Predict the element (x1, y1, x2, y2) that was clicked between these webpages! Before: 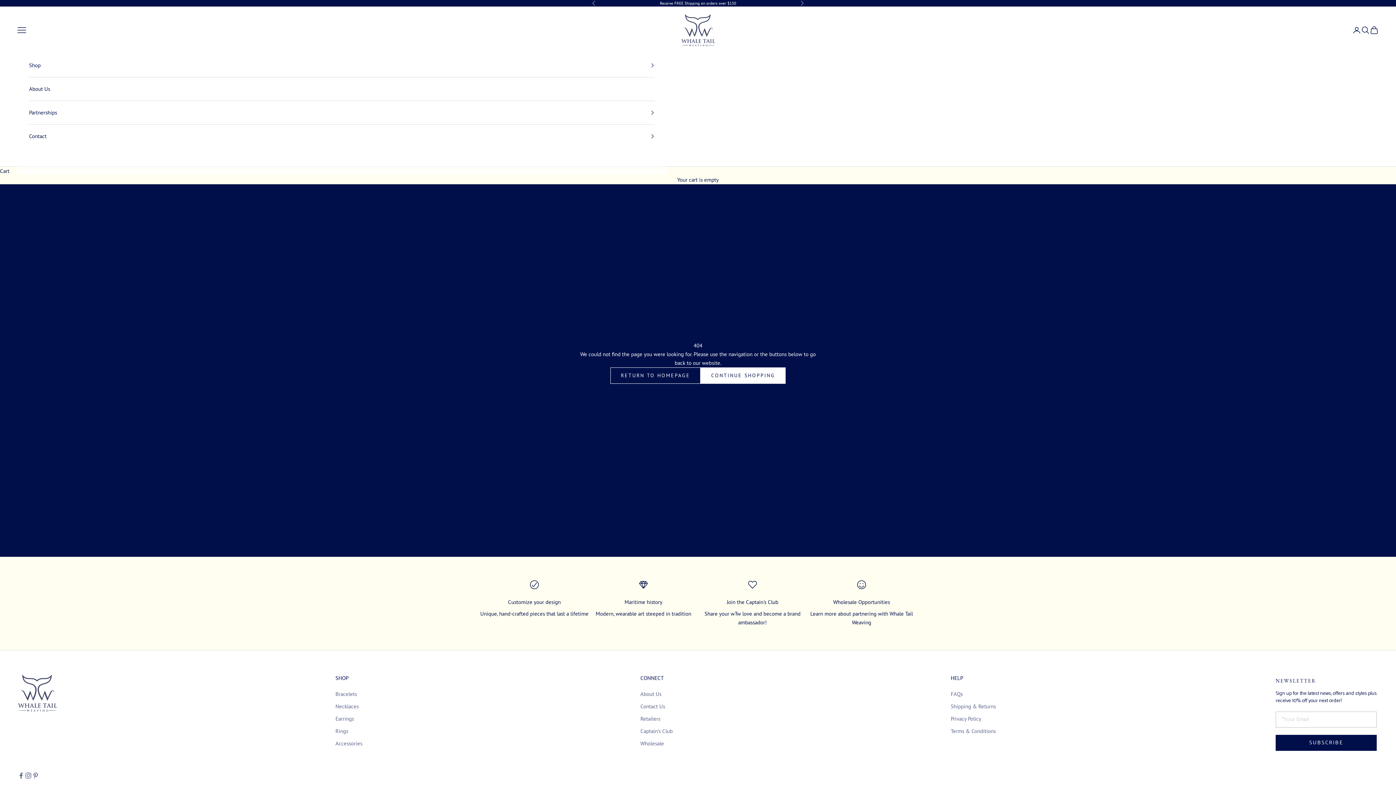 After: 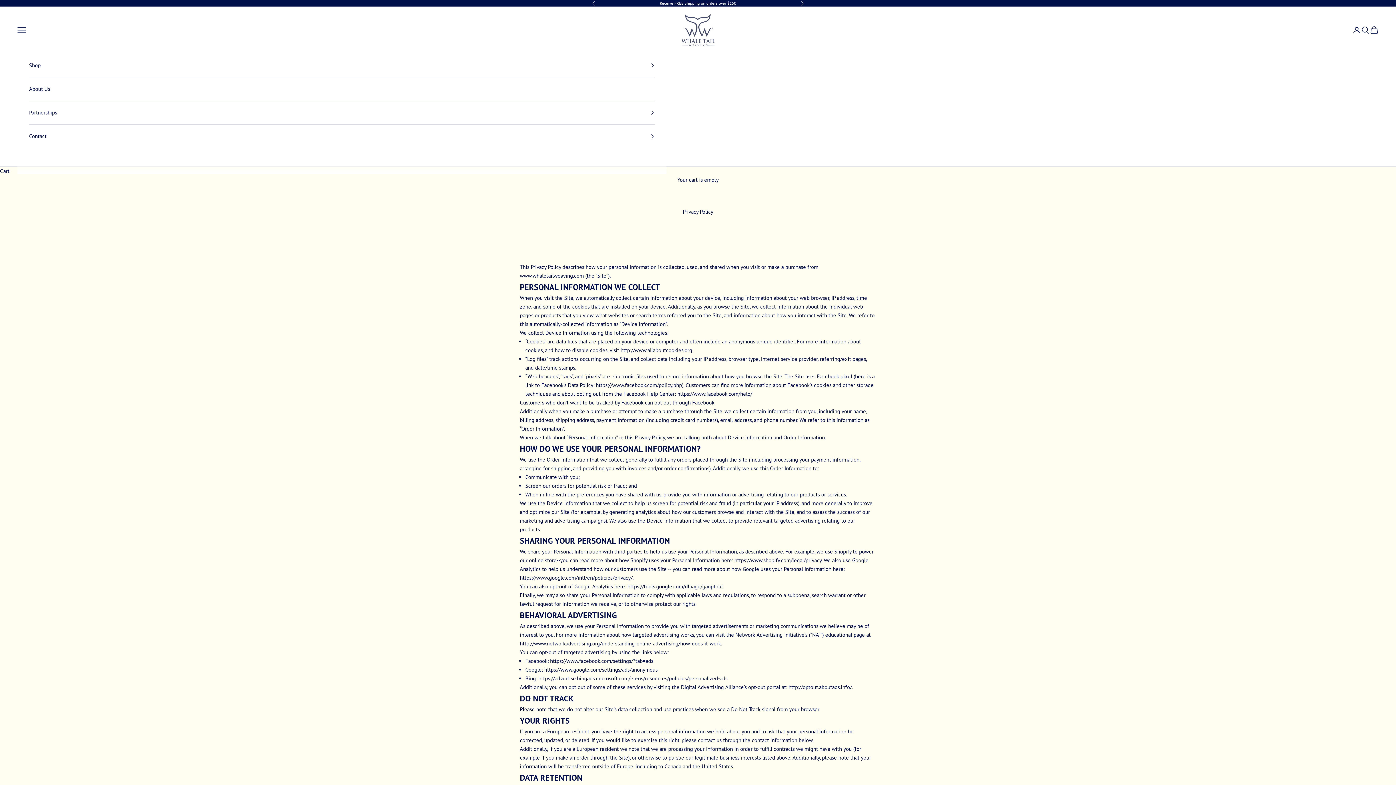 Action: bbox: (951, 715, 981, 722) label: Privacy Policy